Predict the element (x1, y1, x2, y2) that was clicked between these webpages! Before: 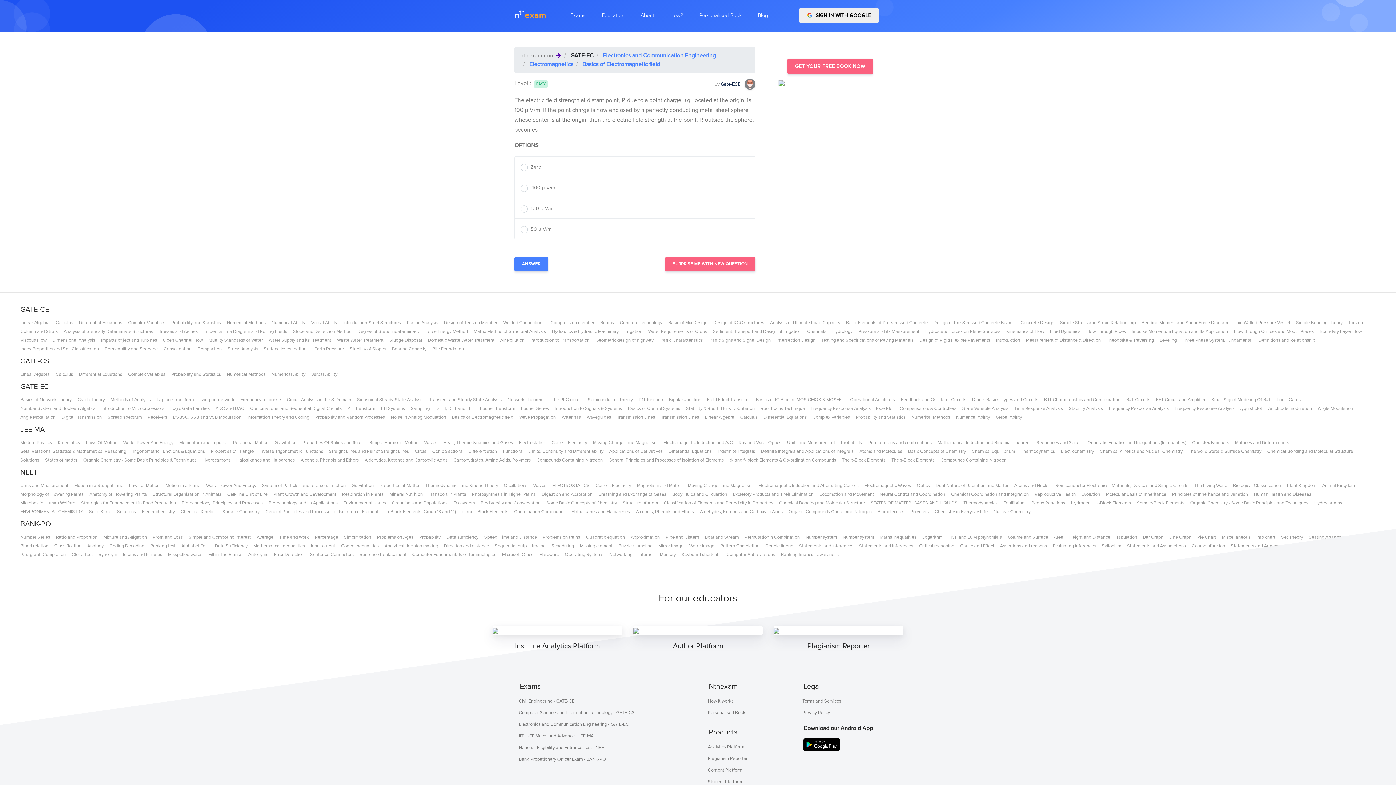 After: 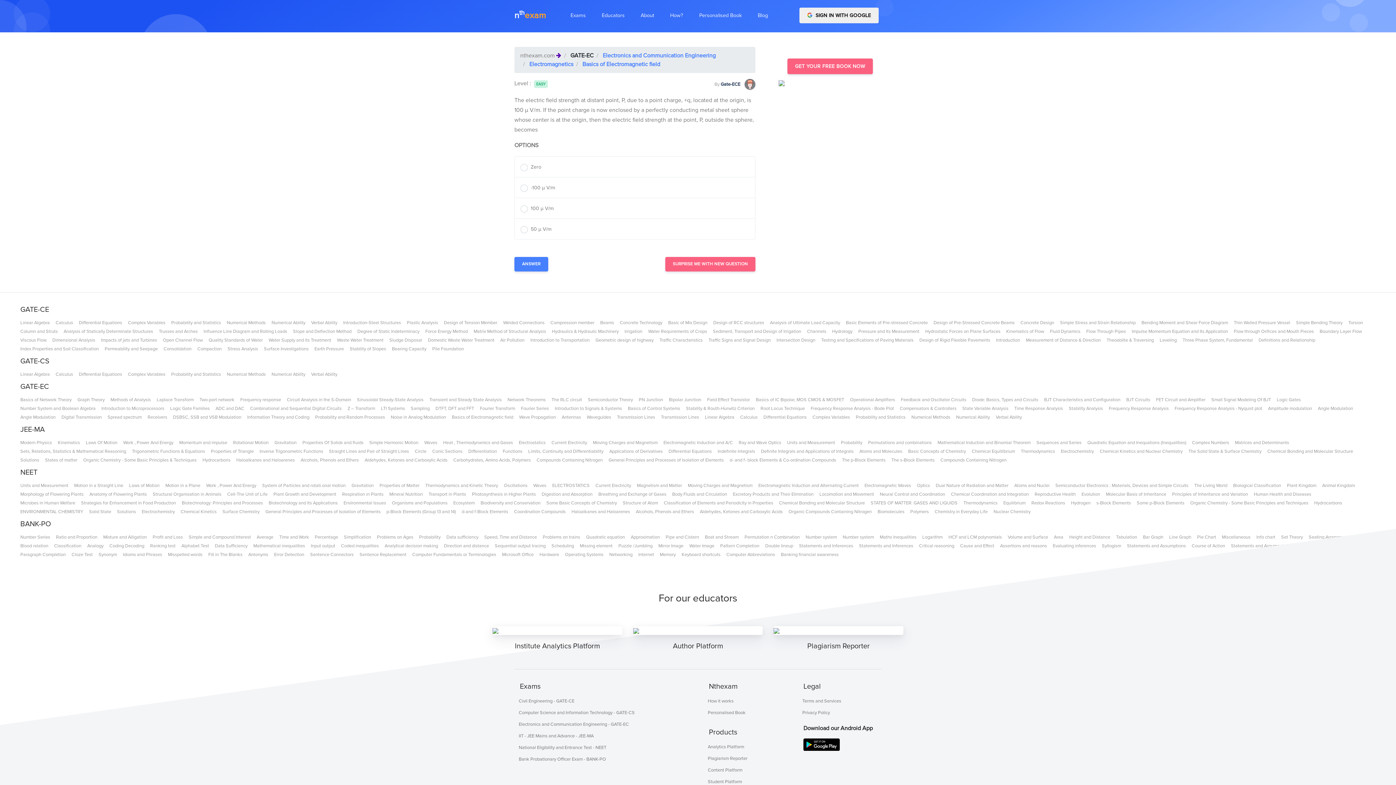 Action: label: Properties of Matter bbox: (379, 482, 419, 488)